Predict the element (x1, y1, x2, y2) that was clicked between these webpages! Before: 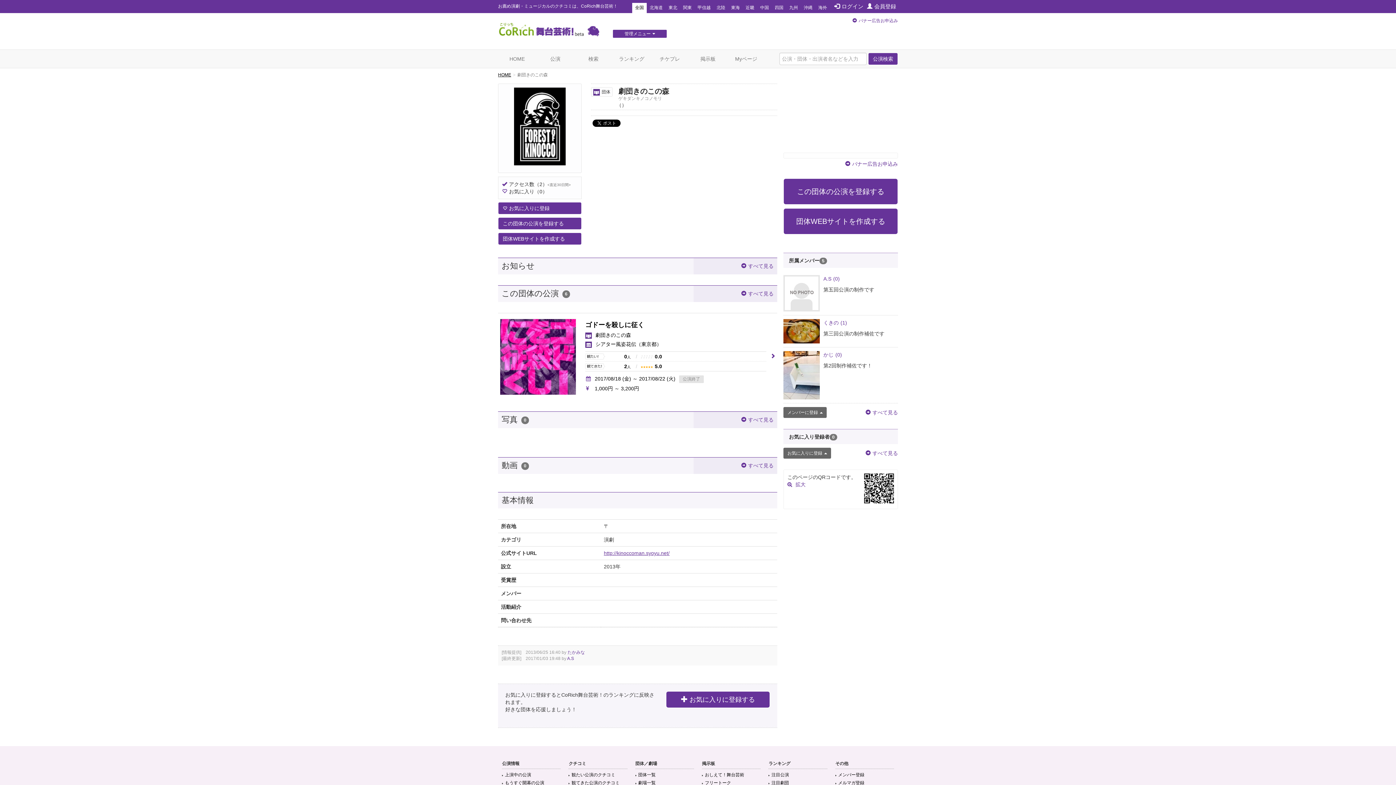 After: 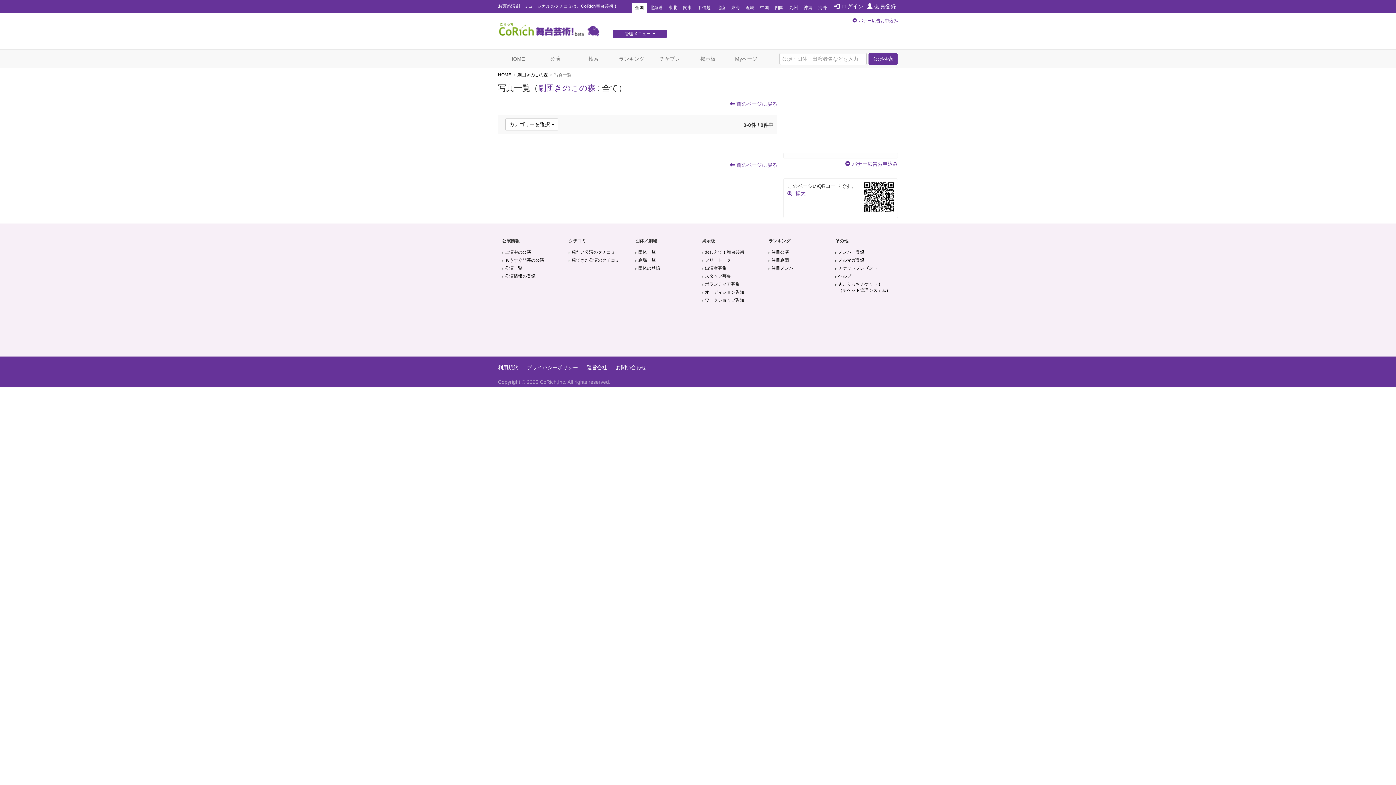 Action: label: すべて見る bbox: (693, 412, 777, 428)